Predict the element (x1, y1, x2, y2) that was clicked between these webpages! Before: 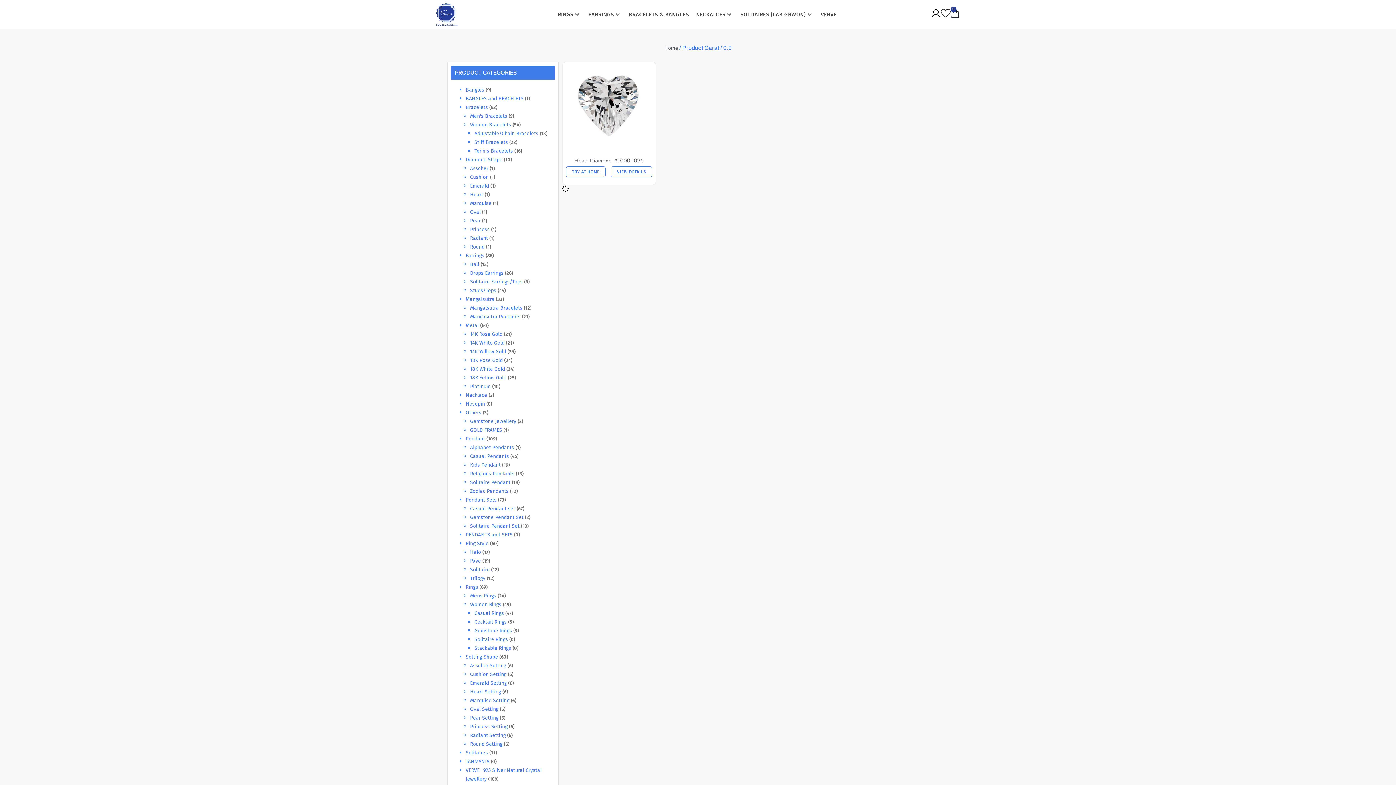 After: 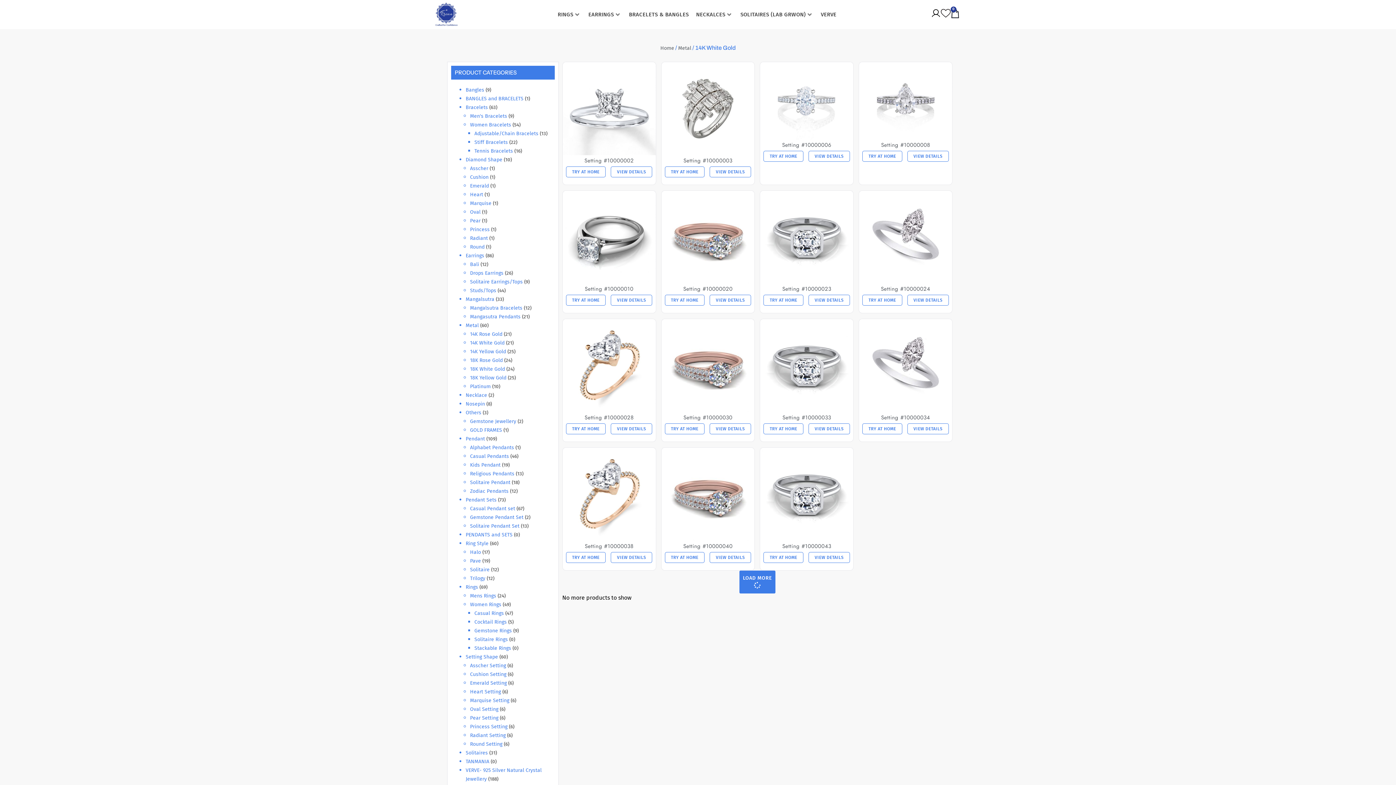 Action: label: 14K White Gold bbox: (470, 339, 504, 346)